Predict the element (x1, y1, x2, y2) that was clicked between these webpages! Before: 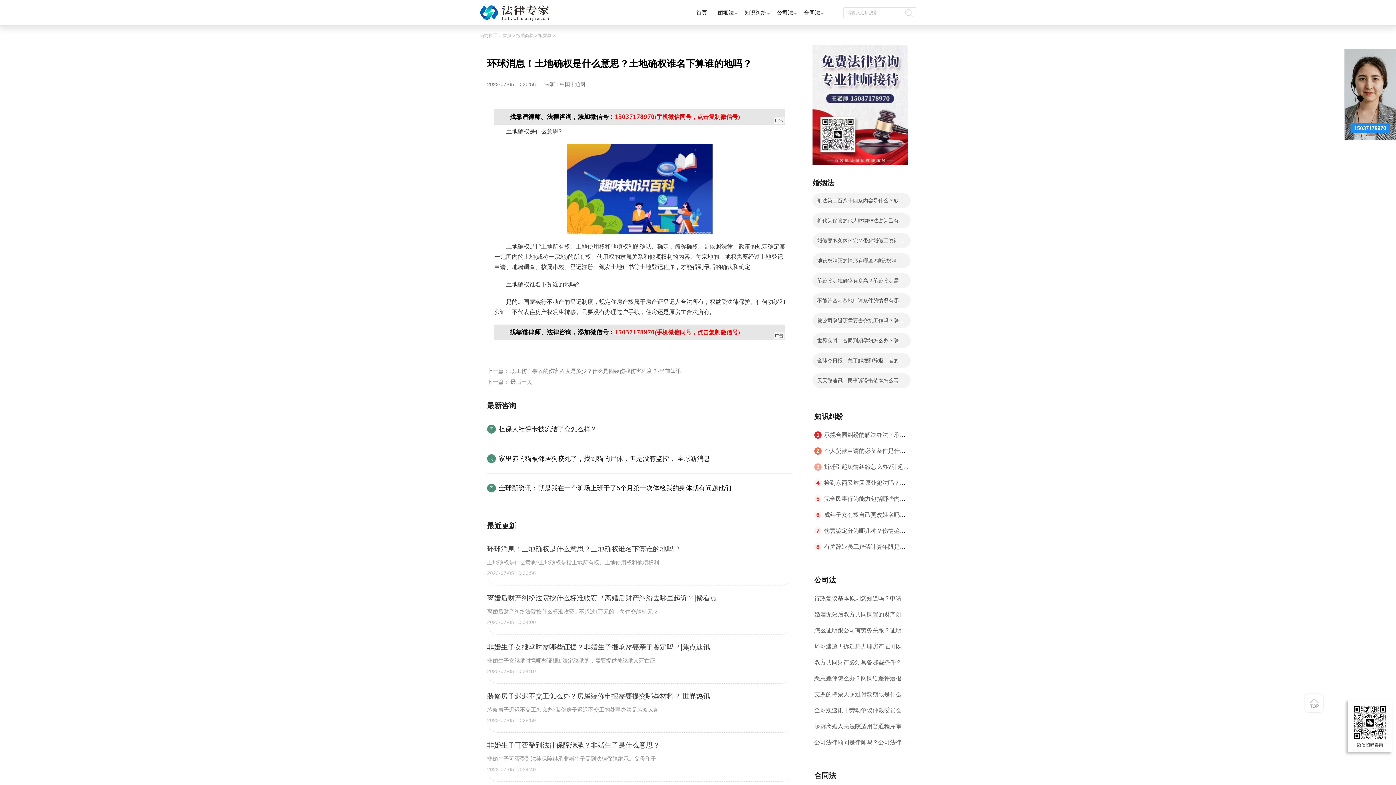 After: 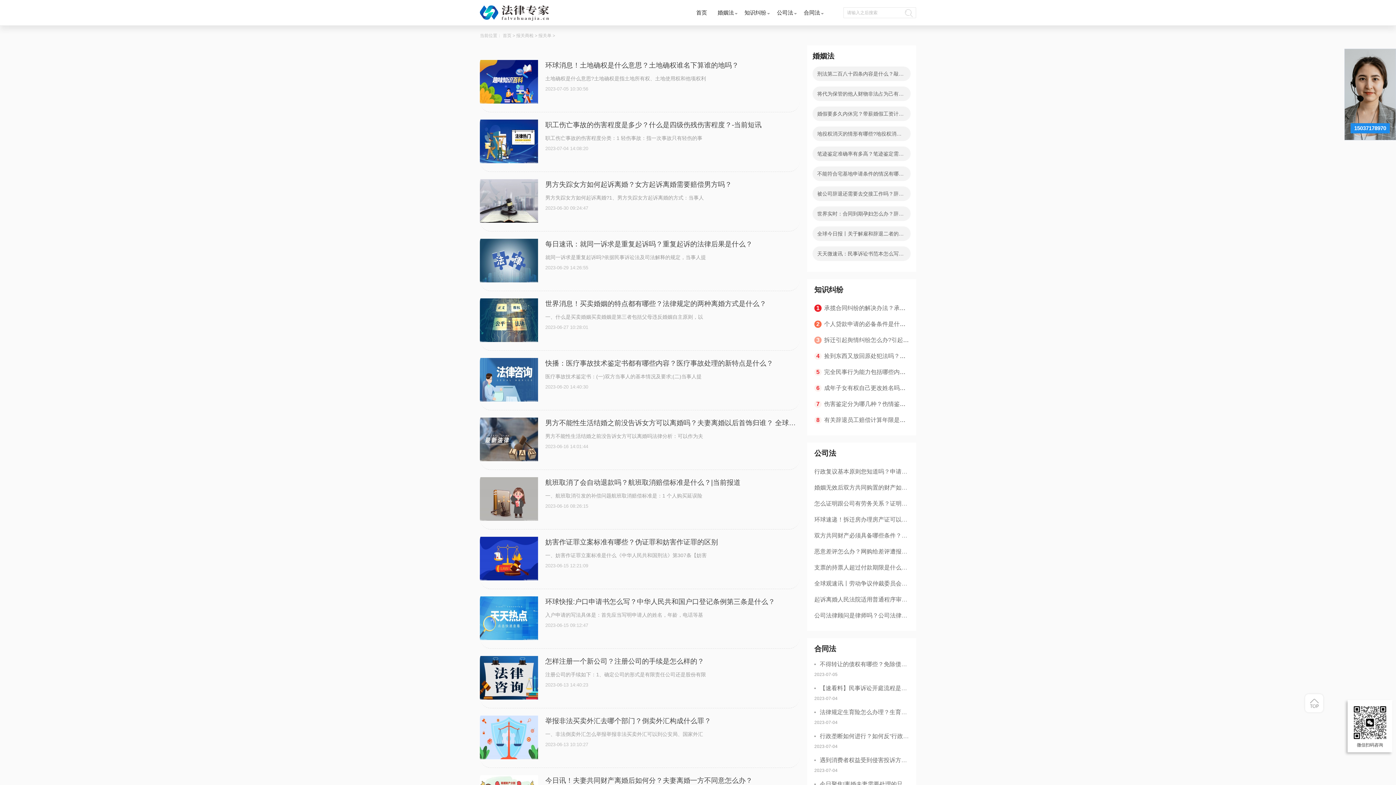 Action: bbox: (538, 33, 551, 38) label: 报关单